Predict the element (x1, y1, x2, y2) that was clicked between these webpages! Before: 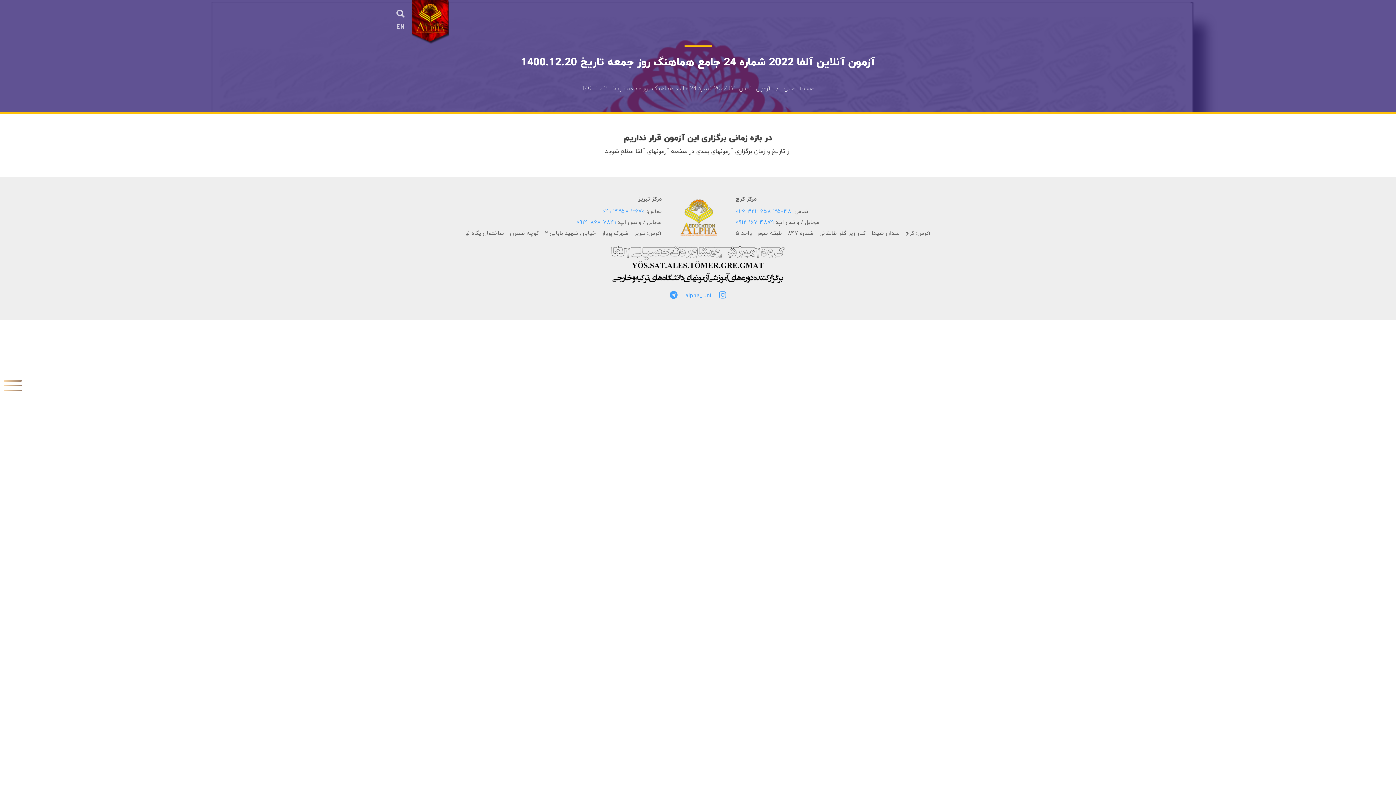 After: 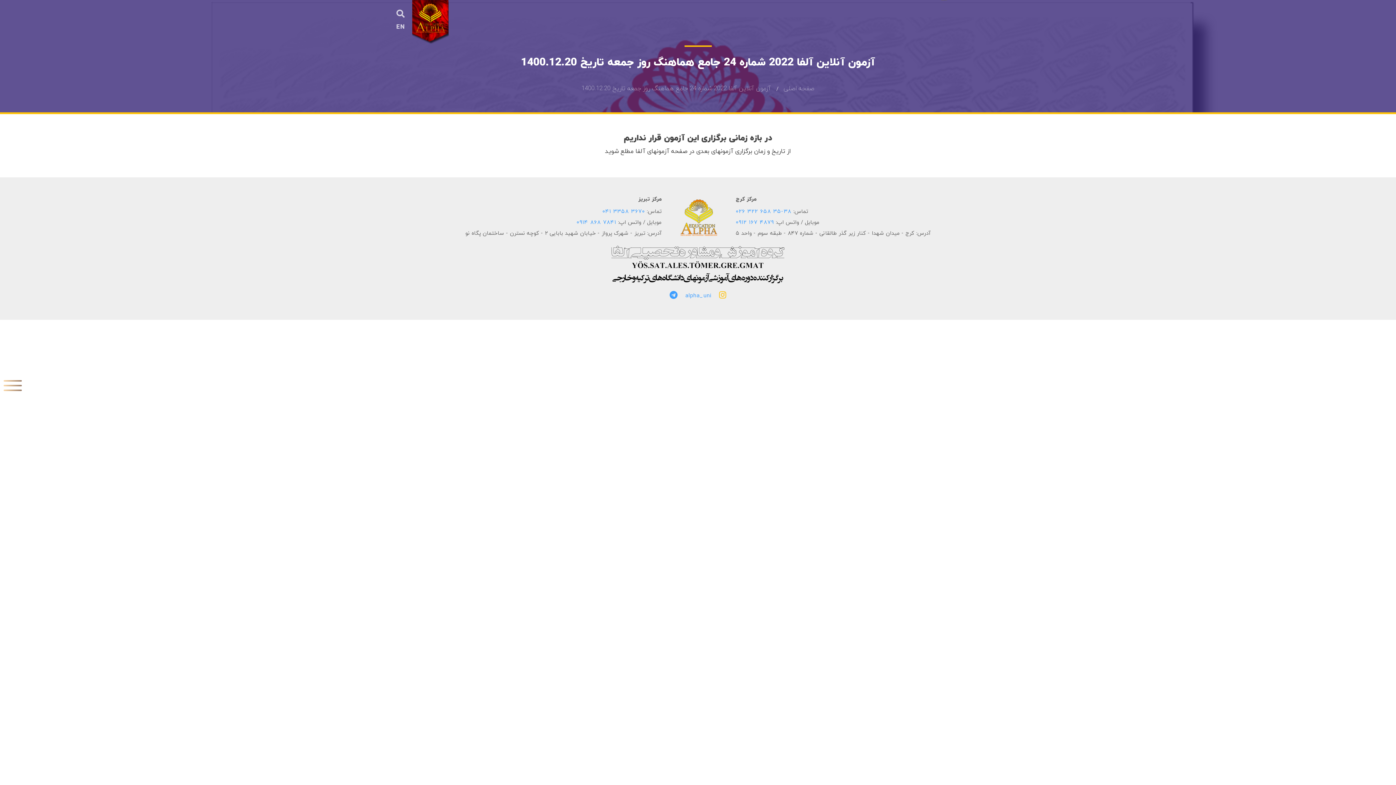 Action: bbox: (719, 292, 726, 300)